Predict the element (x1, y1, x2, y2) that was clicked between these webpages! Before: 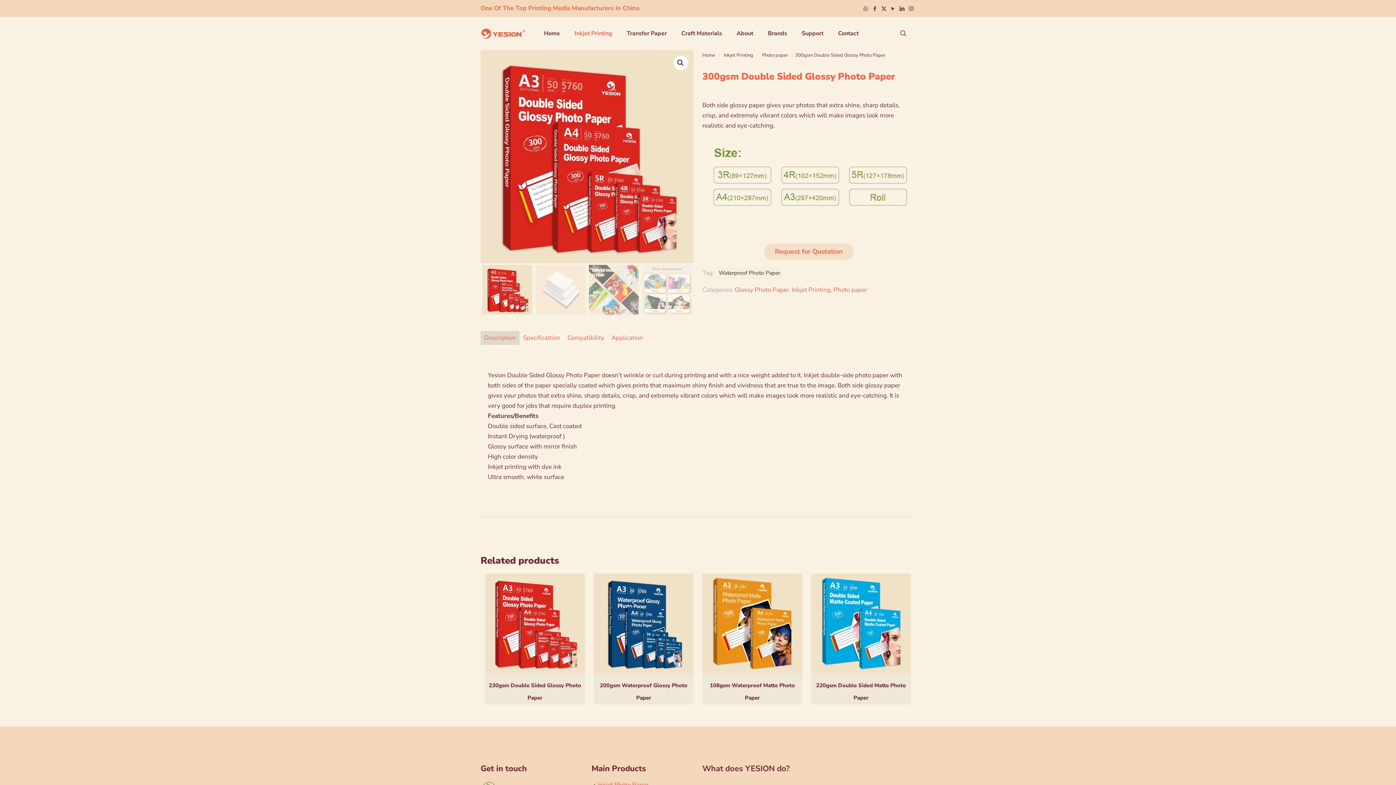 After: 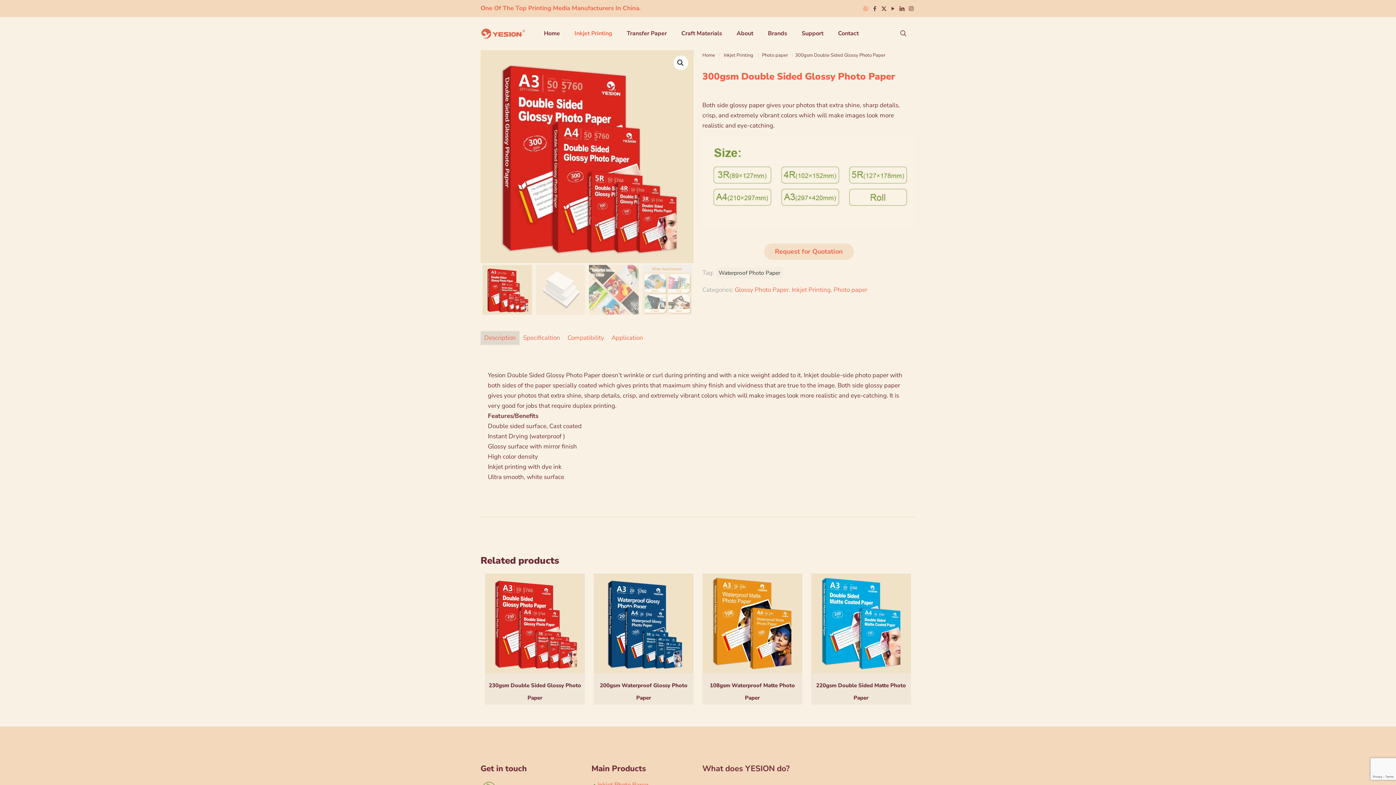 Action: label: WhatsApp icon bbox: (863, 5, 868, 12)